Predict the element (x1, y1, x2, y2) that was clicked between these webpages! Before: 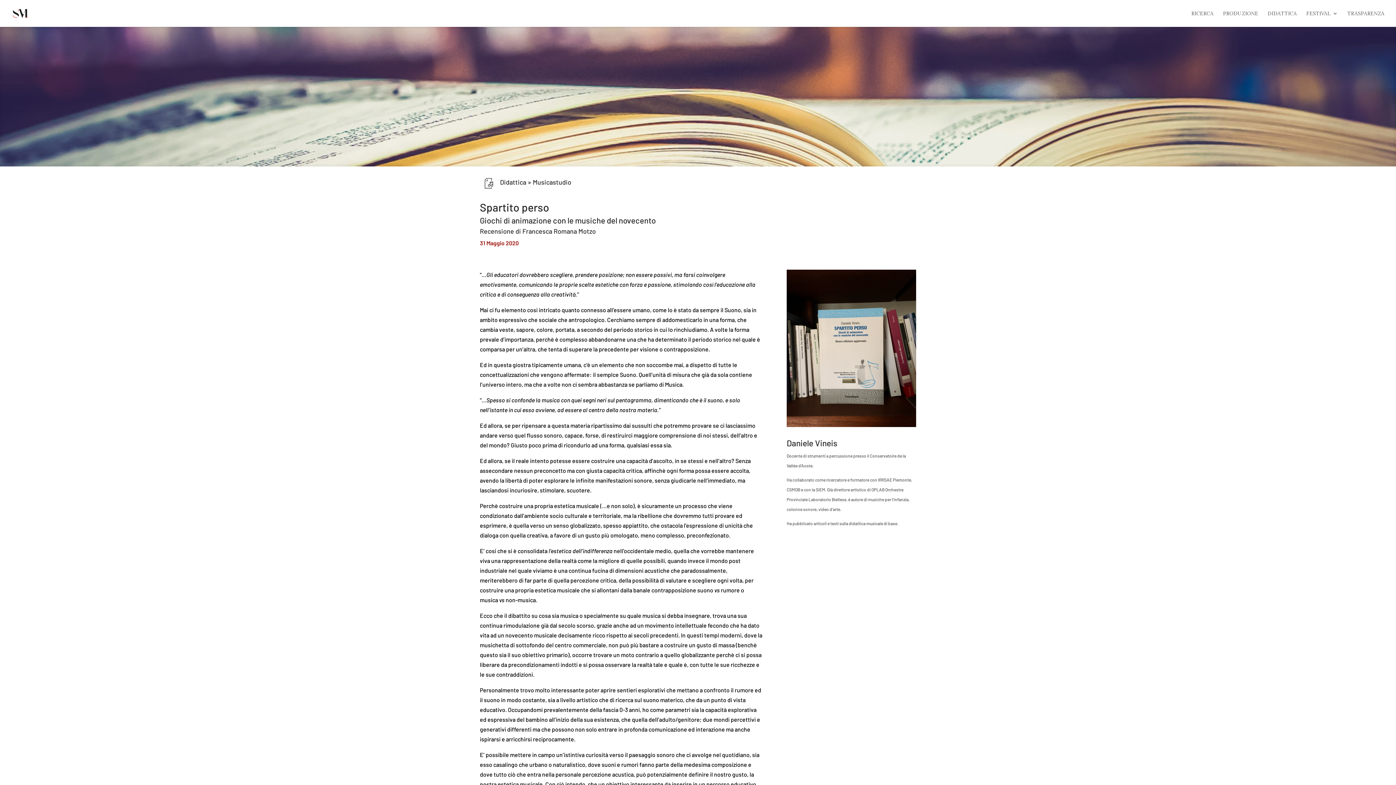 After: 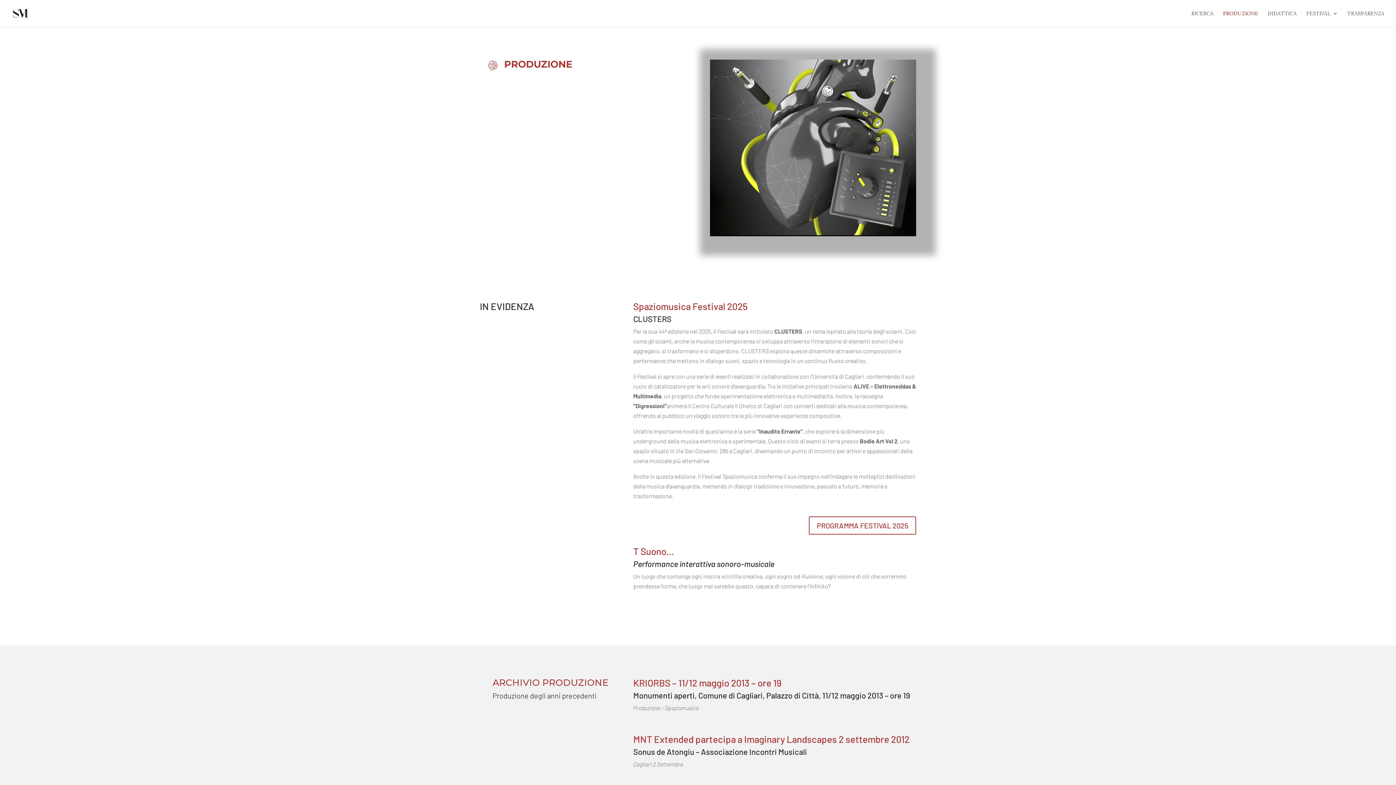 Action: bbox: (1223, 10, 1258, 26) label: PRODUZIONE